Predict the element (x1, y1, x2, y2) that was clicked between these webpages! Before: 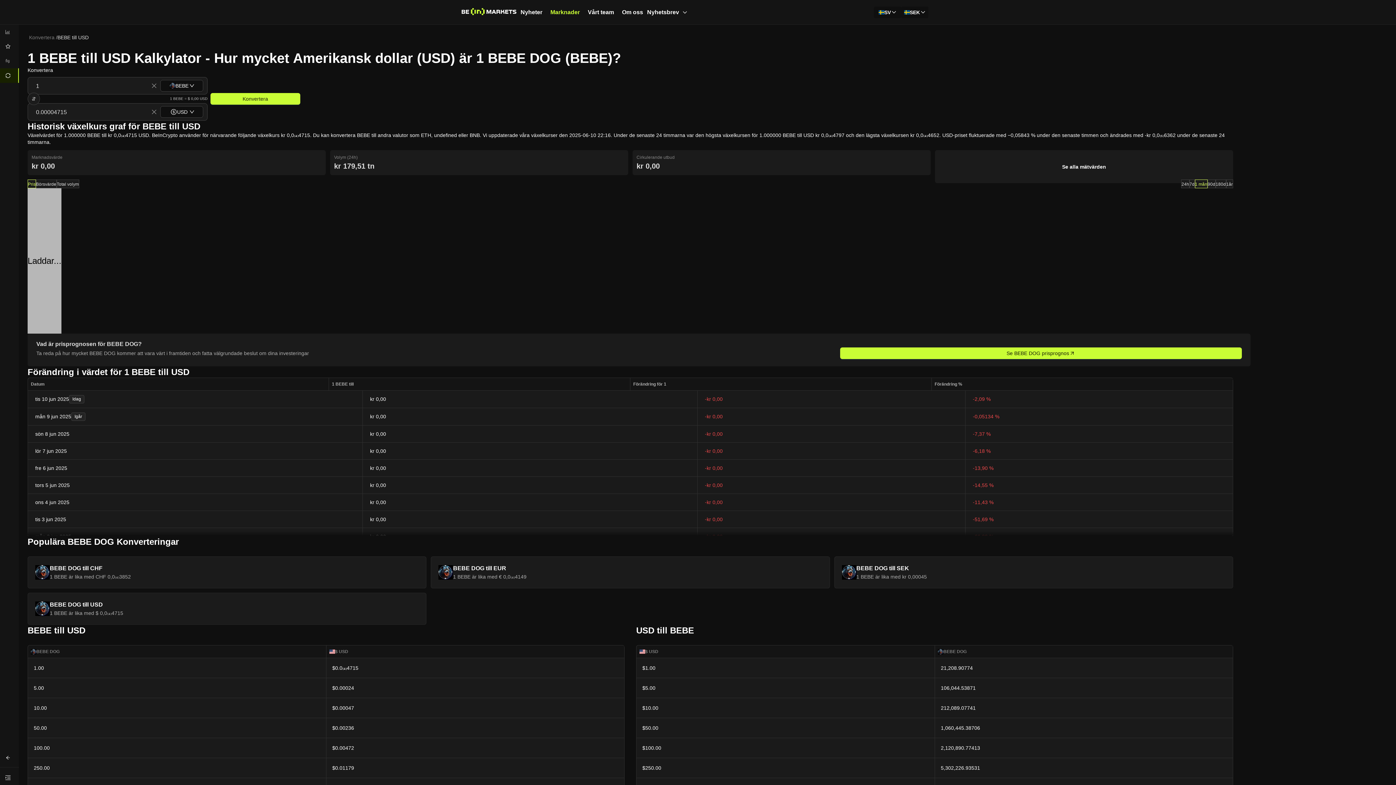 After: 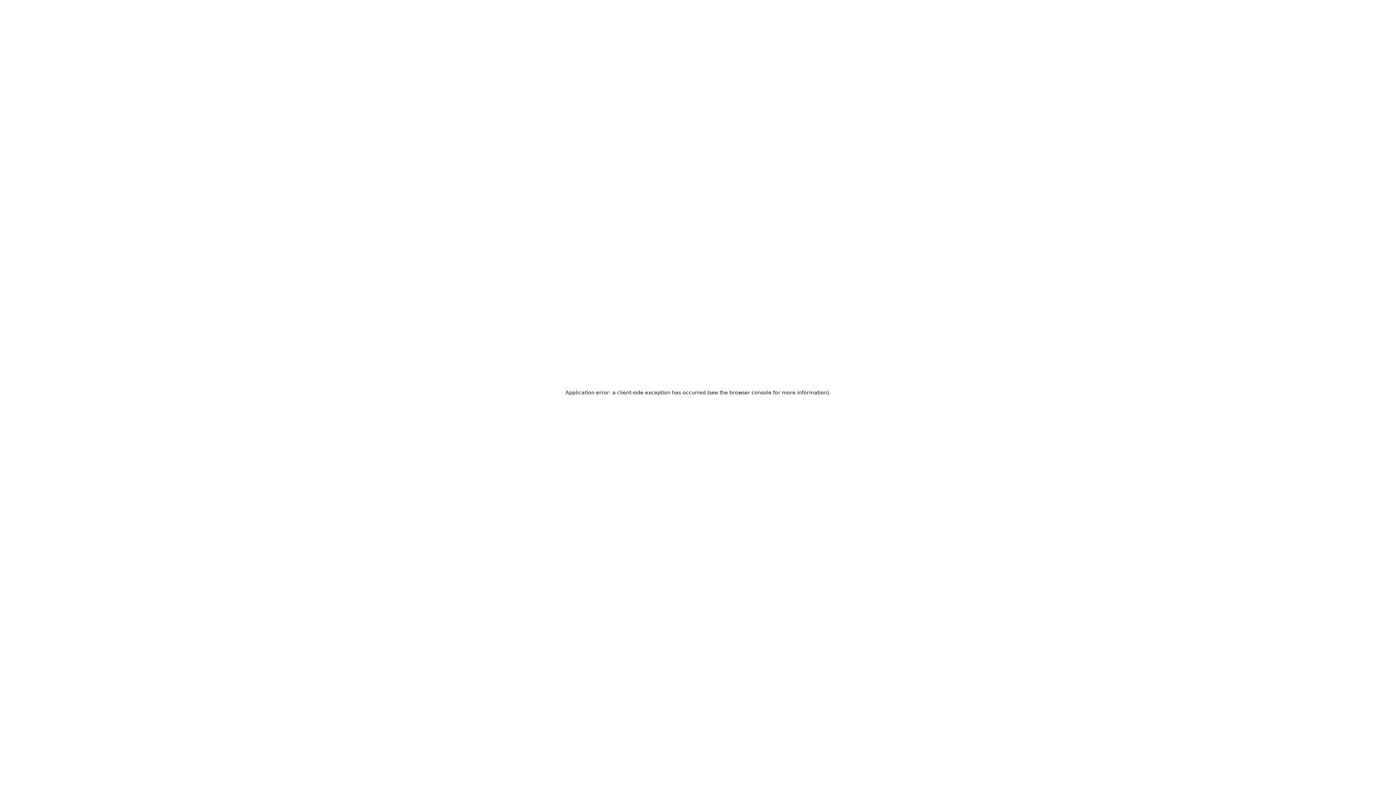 Action: bbox: (431, 556, 830, 588) label: BEBE DOG till EUR

1 BEBE är lika med € 0,0₍₄₎4149